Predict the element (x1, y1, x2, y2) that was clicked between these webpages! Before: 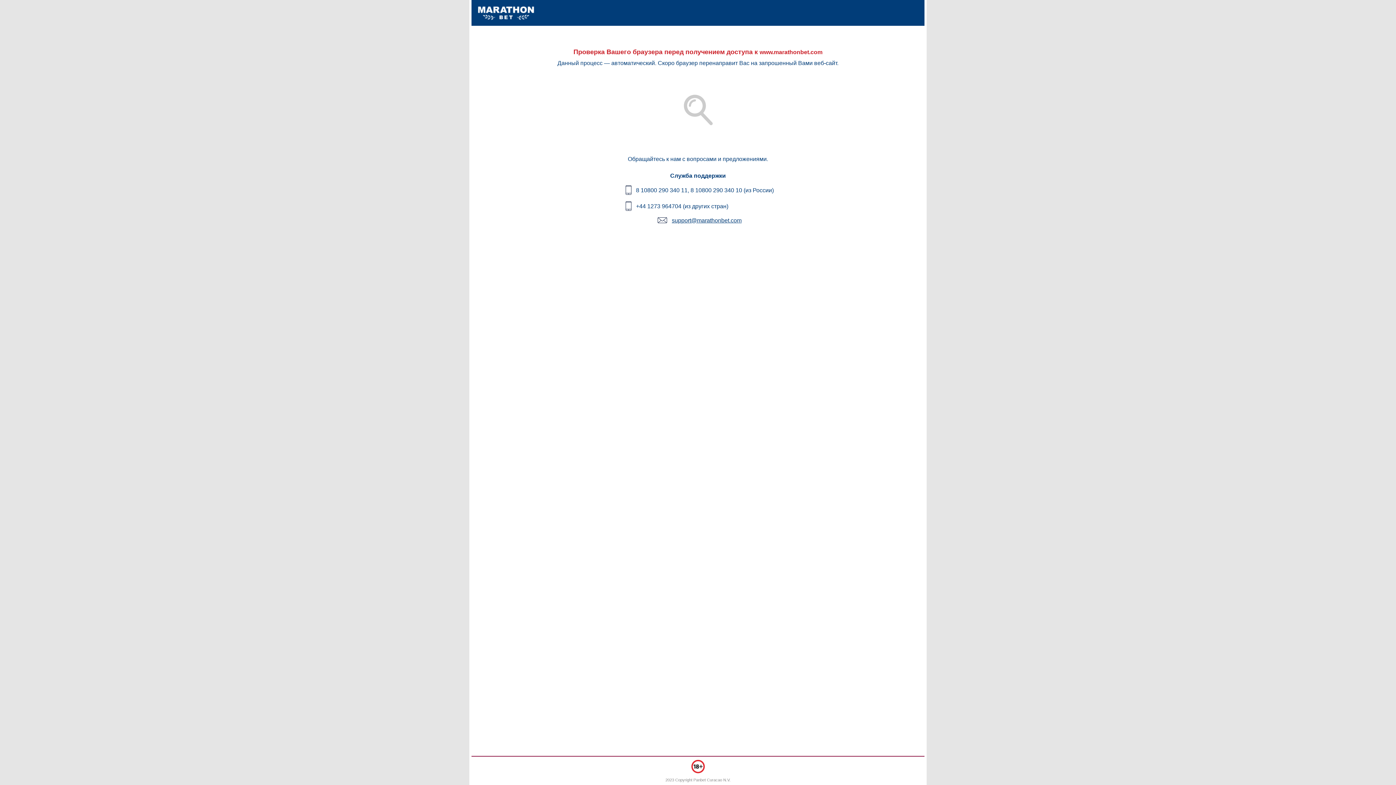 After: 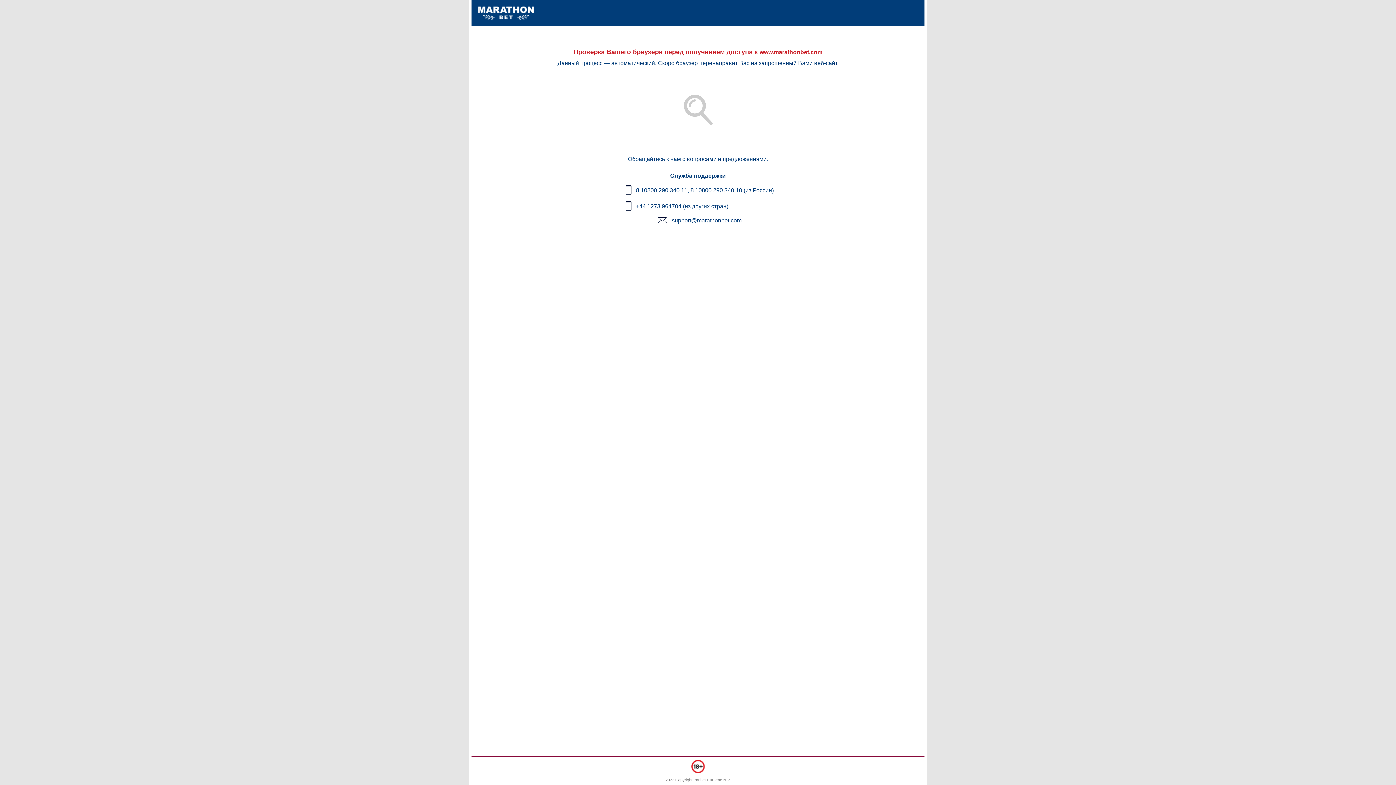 Action: bbox: (672, 217, 741, 223) label: support@marathonbet.com